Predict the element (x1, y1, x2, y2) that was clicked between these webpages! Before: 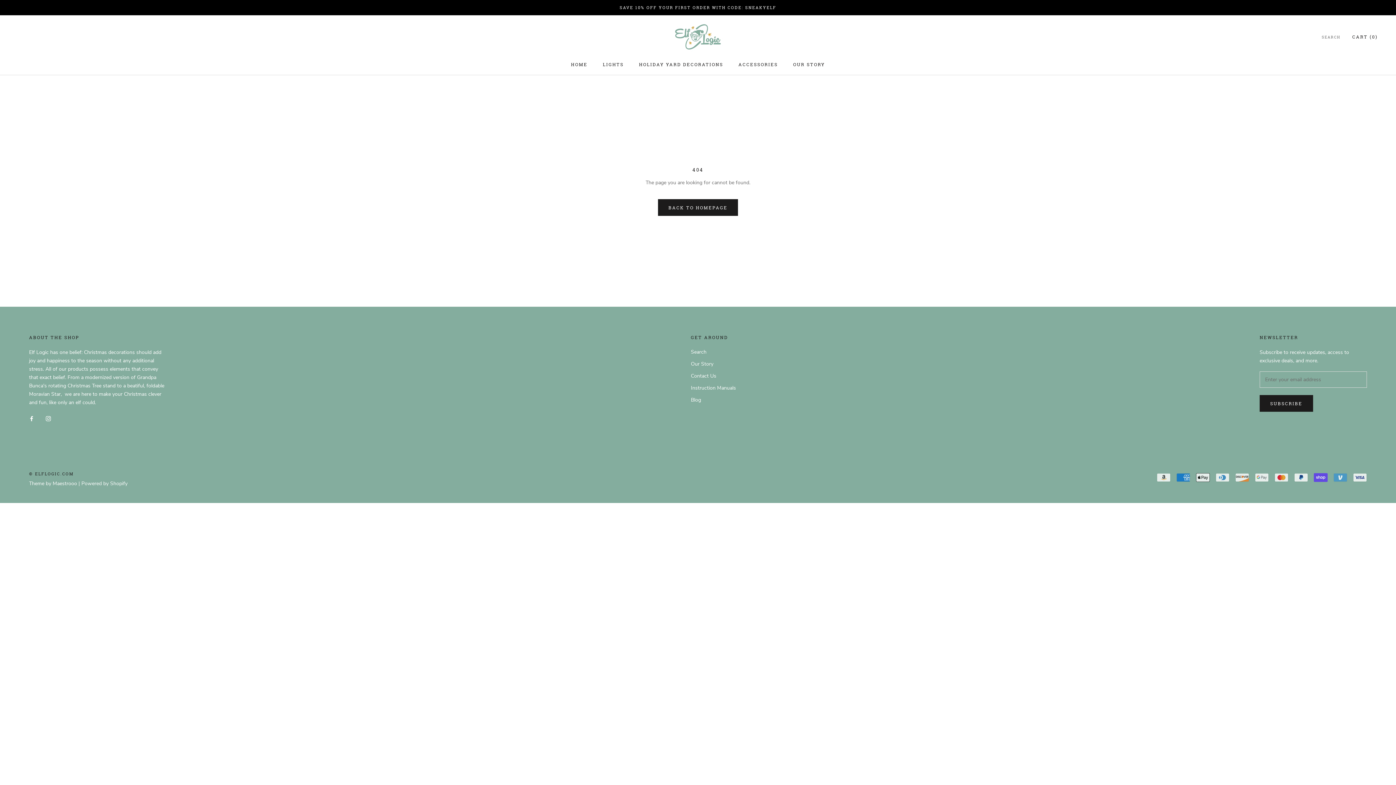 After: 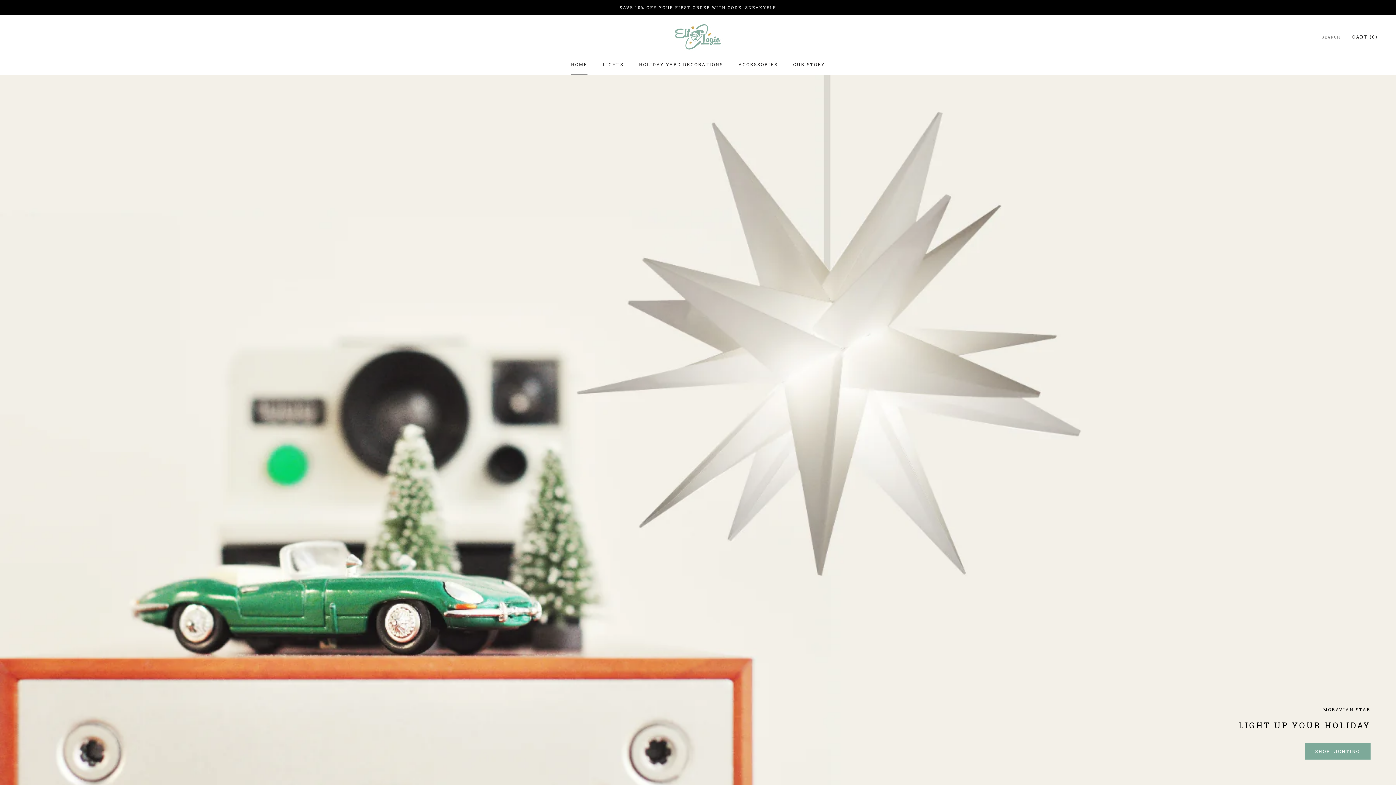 Action: bbox: (672, 21, 723, 52)